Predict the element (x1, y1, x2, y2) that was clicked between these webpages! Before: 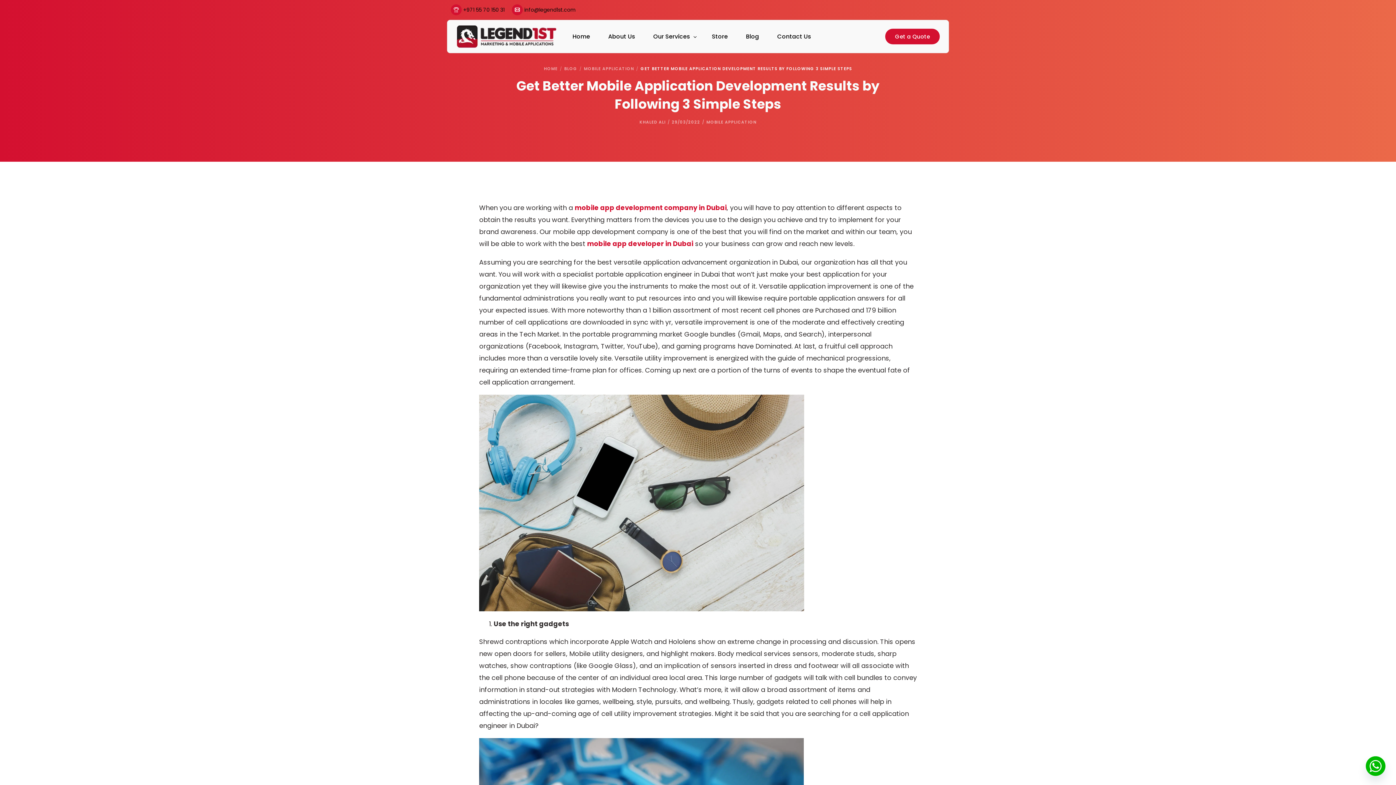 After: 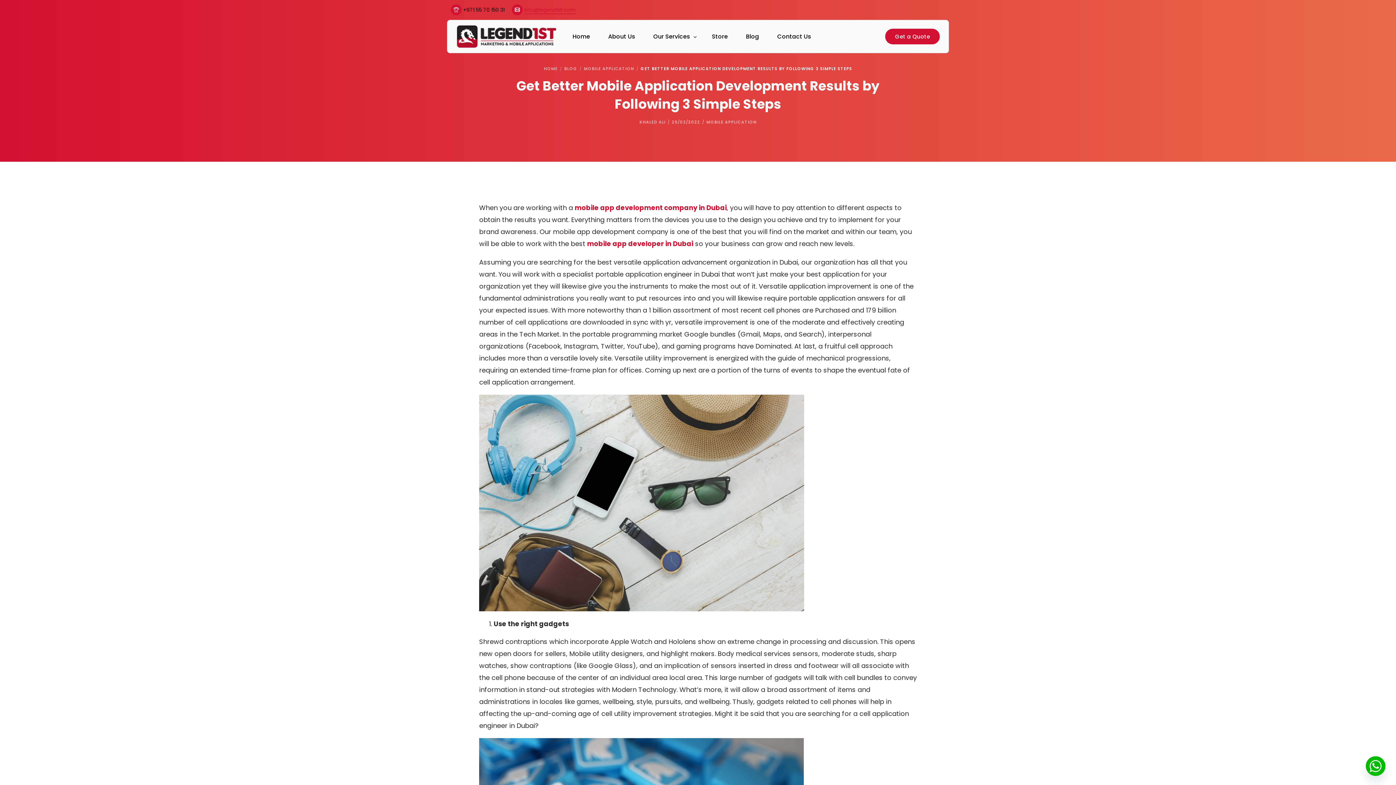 Action: label: info@legend1st.com bbox: (524, 7, 576, 12)